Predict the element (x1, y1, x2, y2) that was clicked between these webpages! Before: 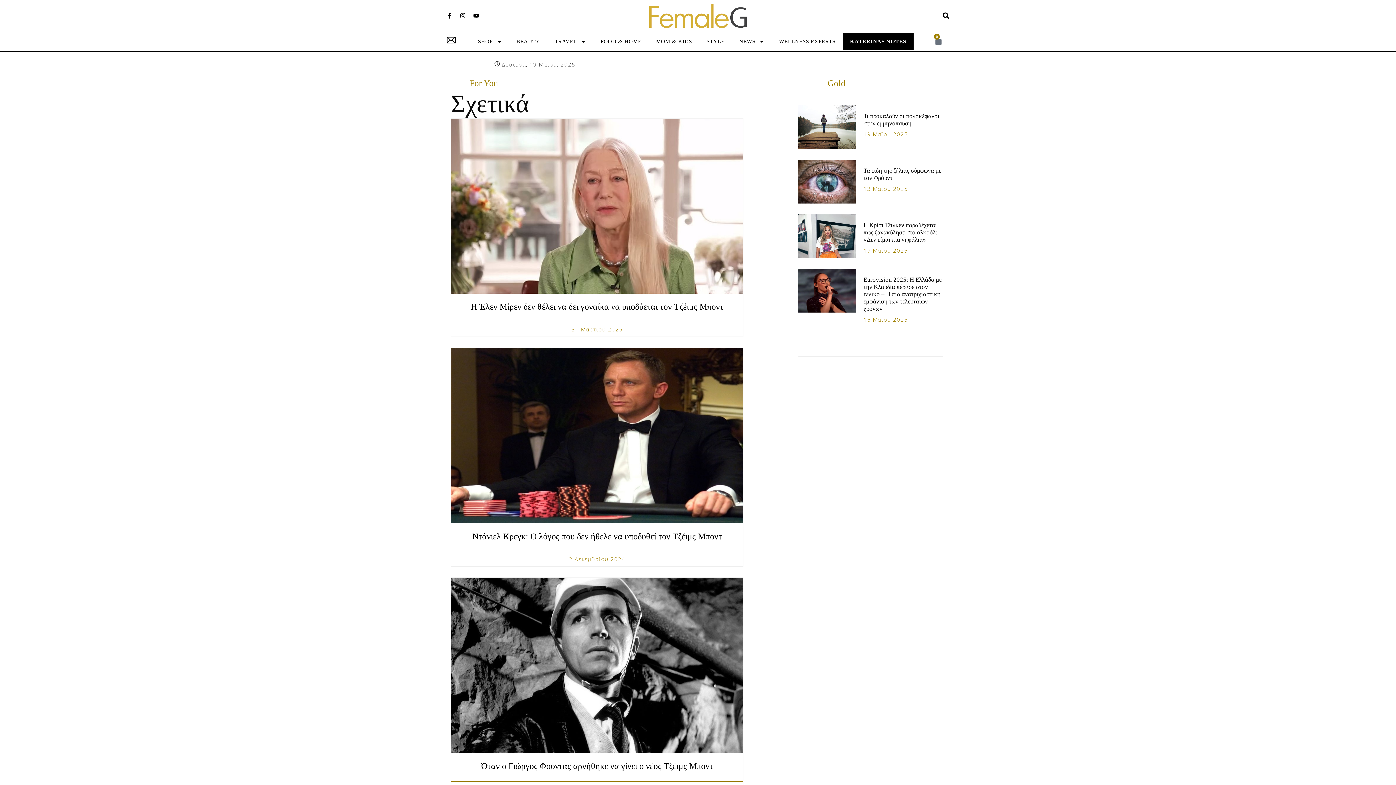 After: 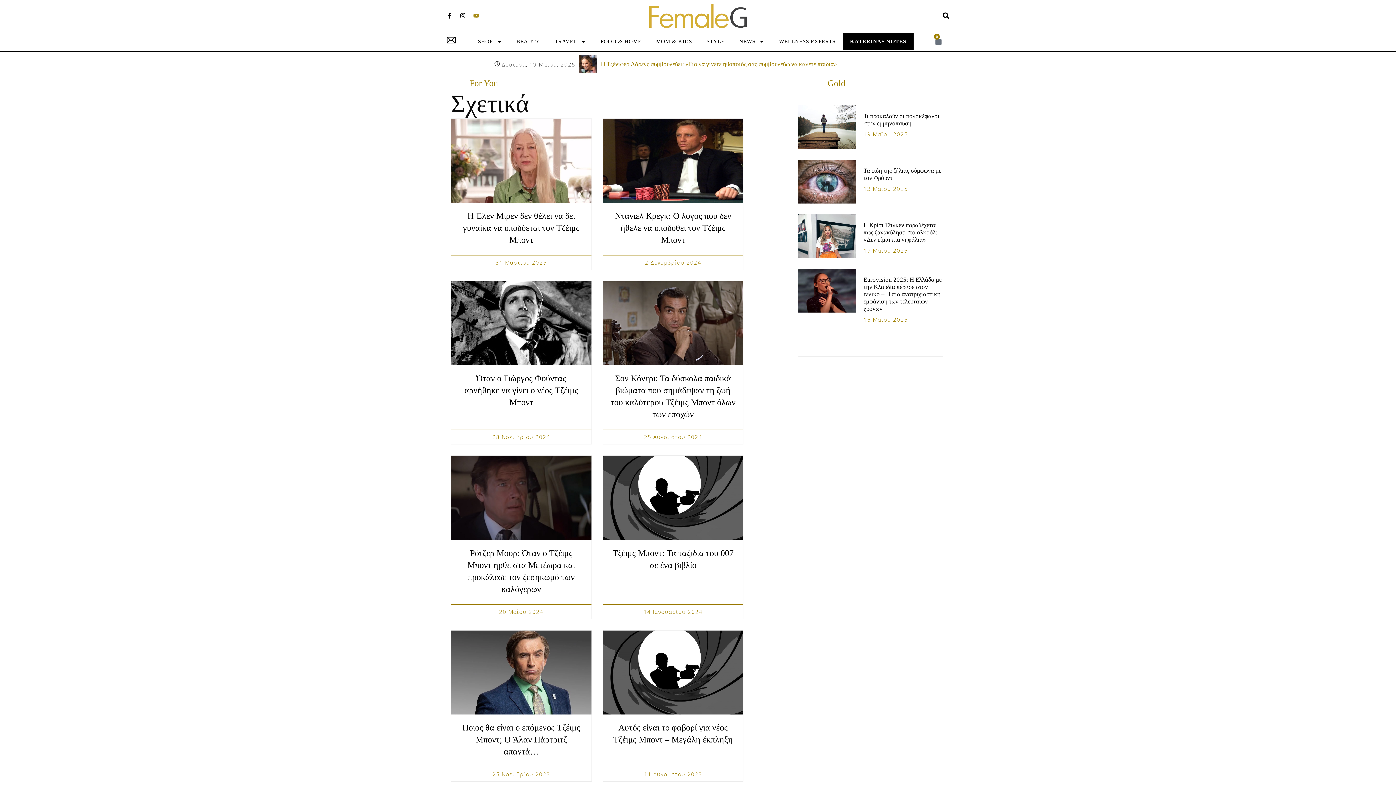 Action: label: Youtube bbox: (470, 9, 482, 21)